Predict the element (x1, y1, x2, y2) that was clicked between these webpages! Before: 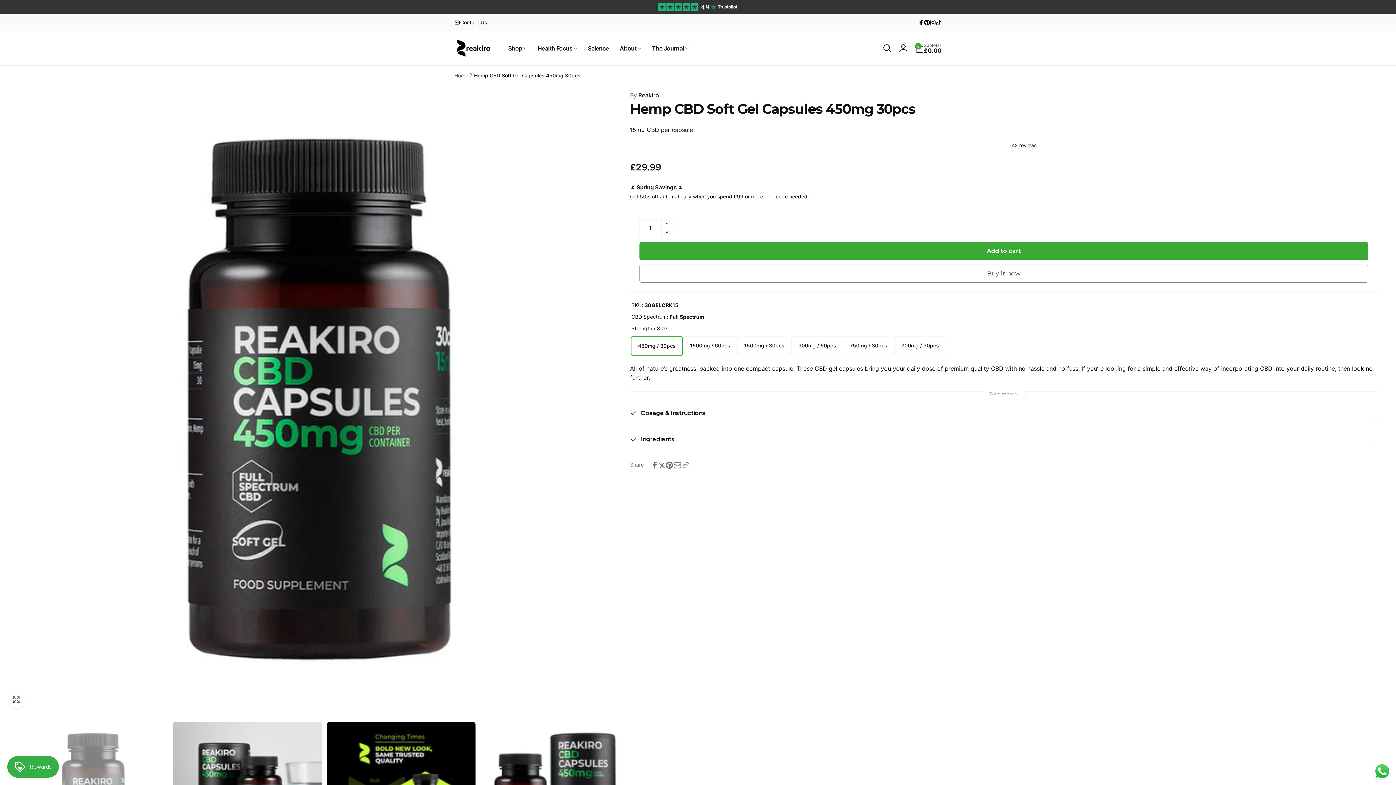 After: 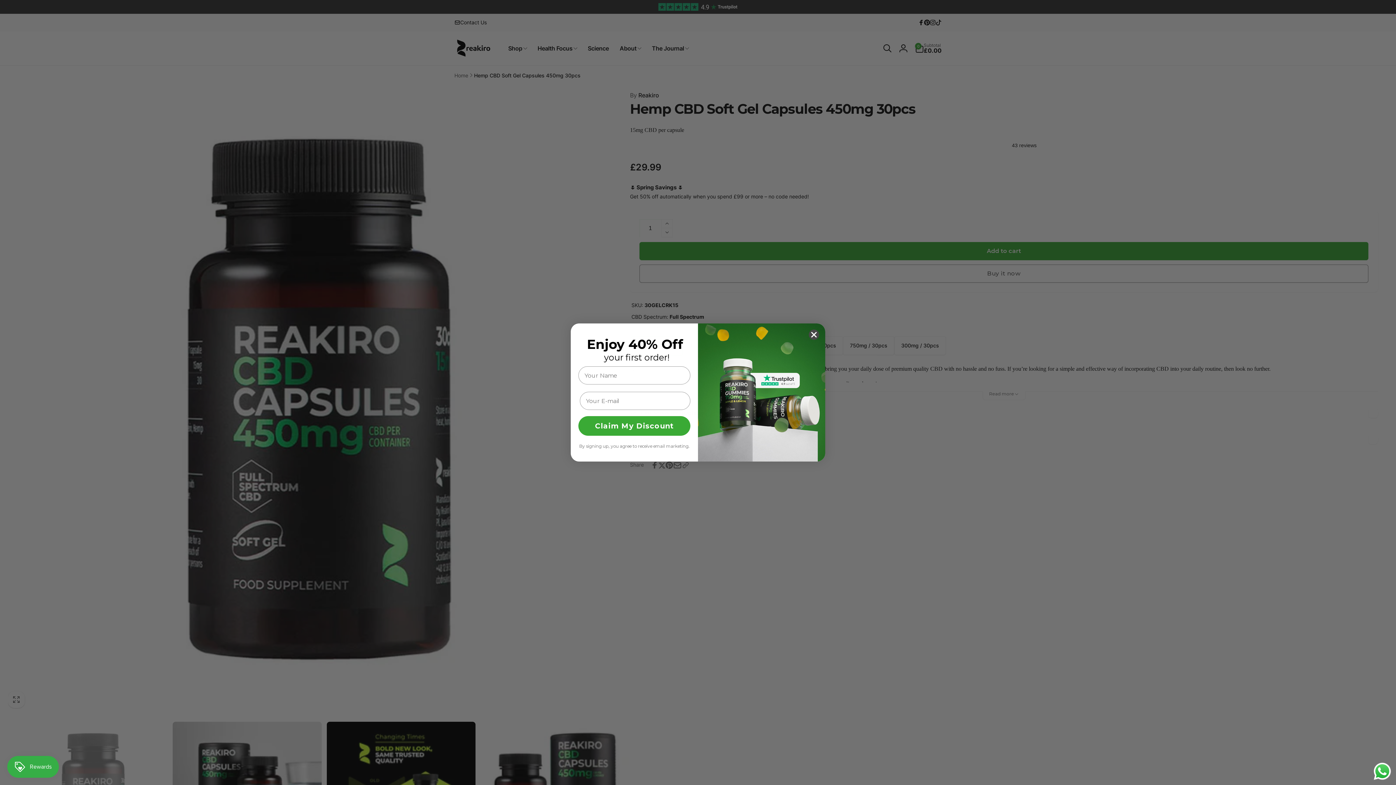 Action: bbox: (658, 5, 738, 12)